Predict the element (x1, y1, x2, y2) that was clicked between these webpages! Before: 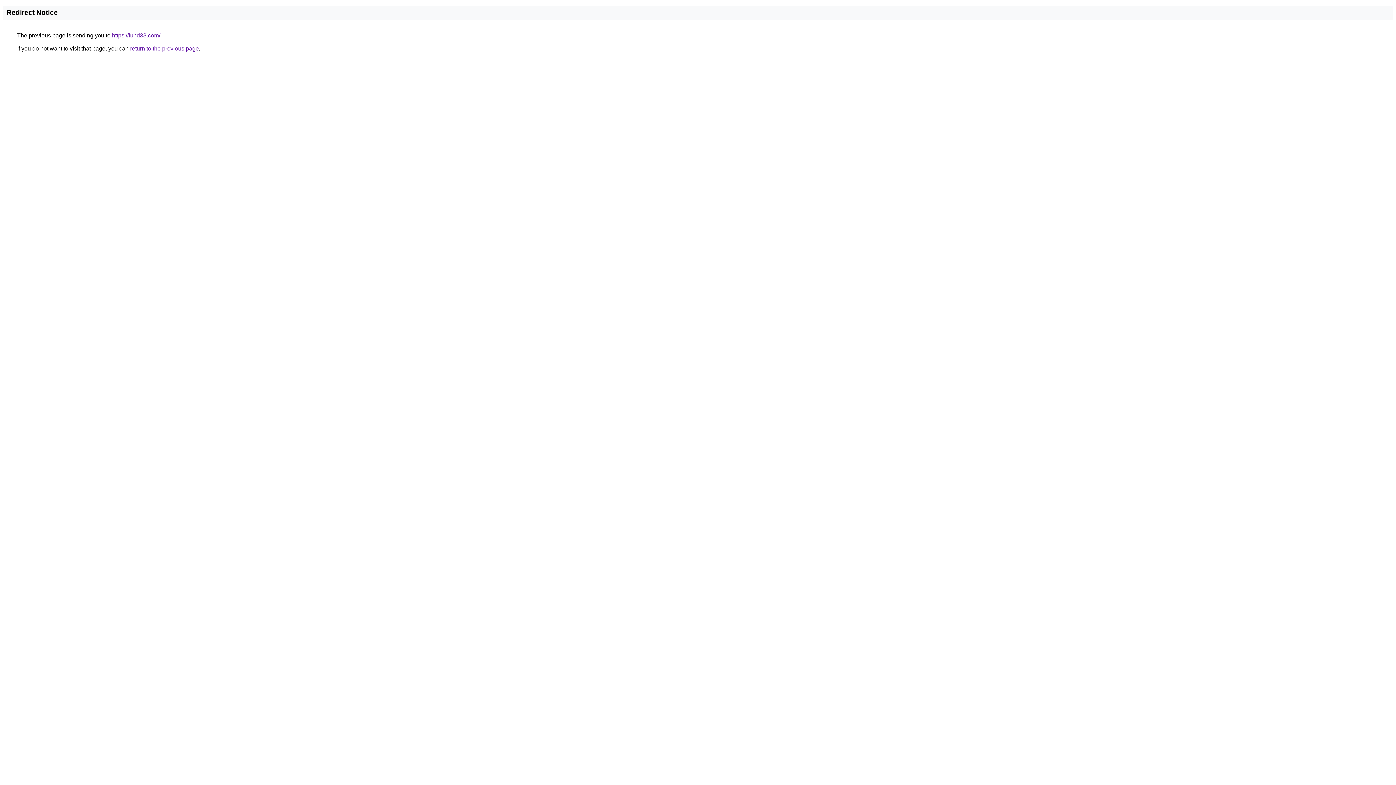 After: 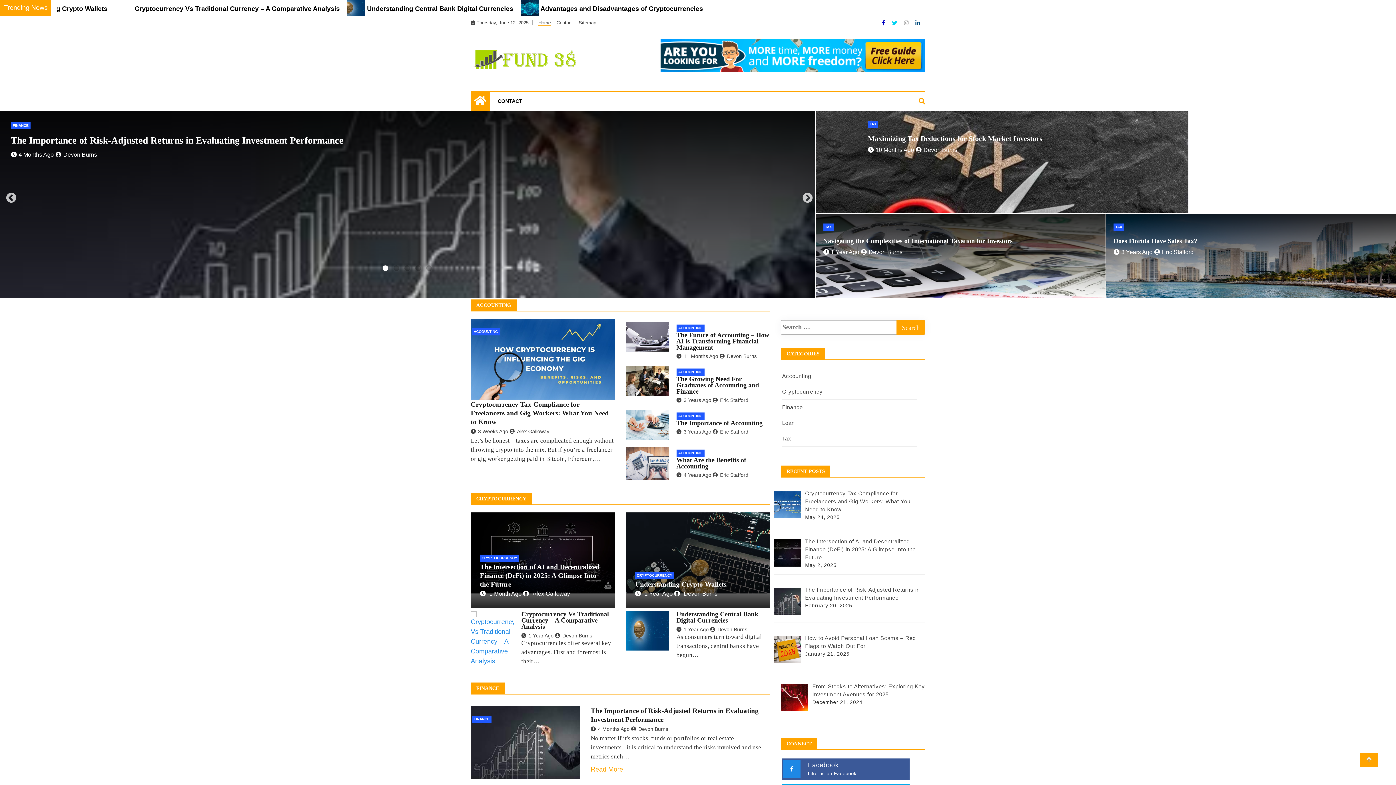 Action: bbox: (112, 32, 160, 38) label: https://fund38.com/